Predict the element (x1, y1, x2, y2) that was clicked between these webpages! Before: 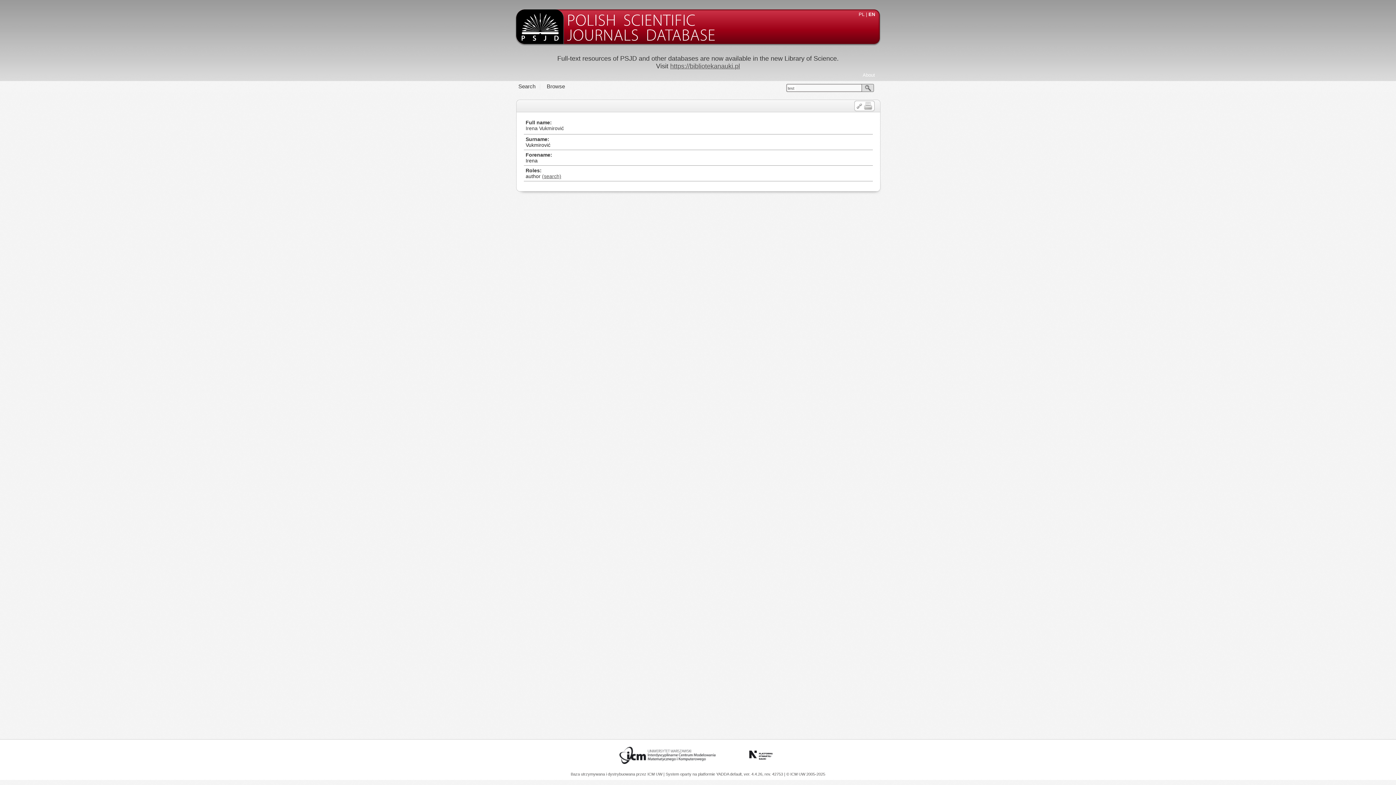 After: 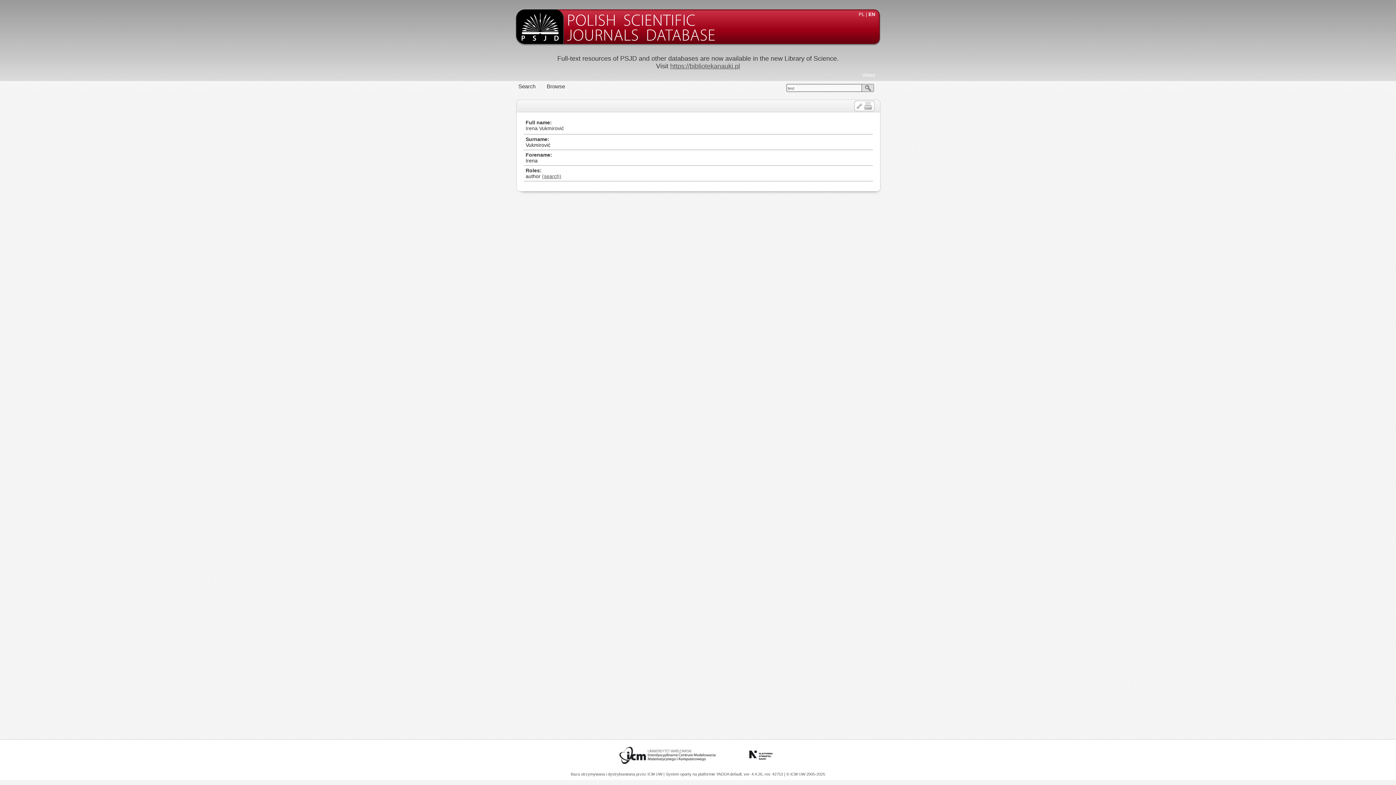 Action: bbox: (868, 11, 875, 46) label: EN